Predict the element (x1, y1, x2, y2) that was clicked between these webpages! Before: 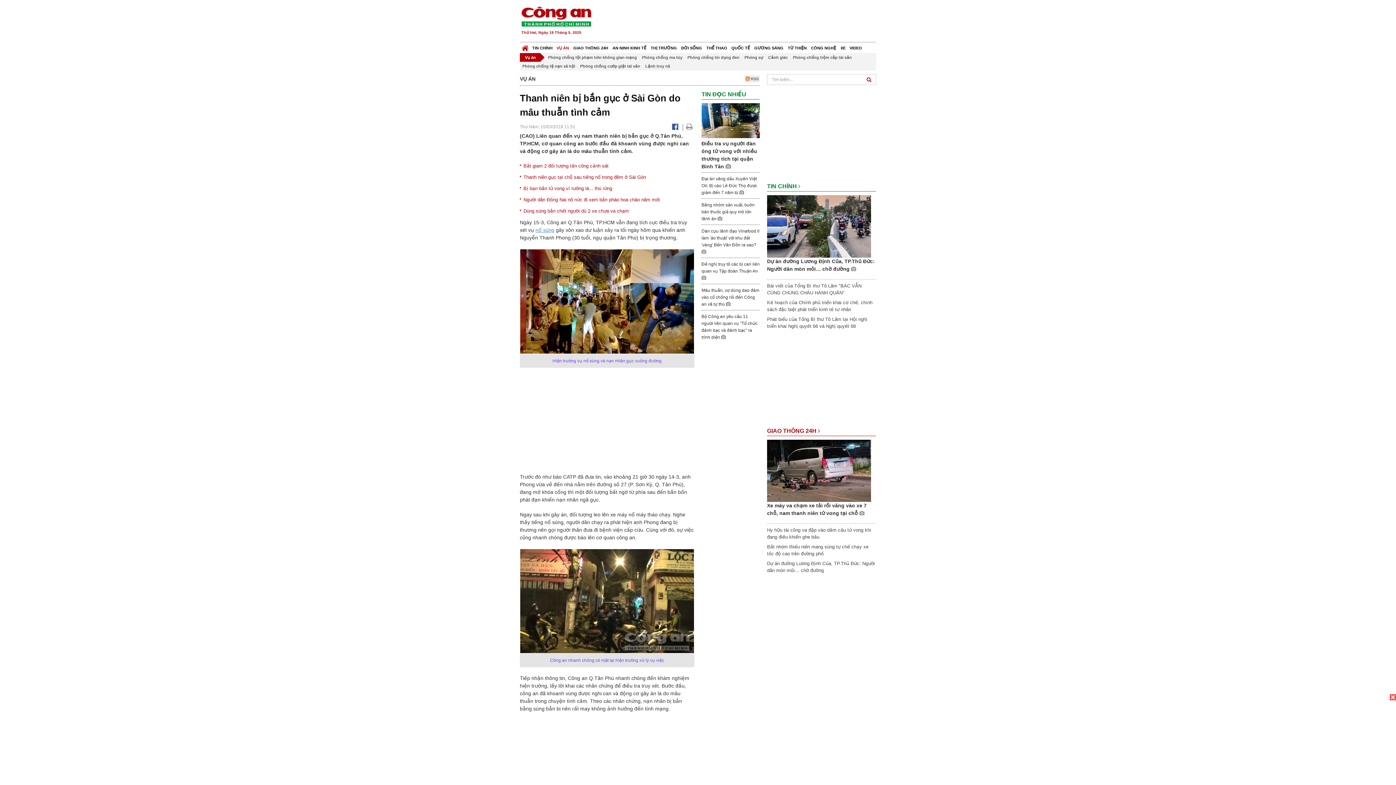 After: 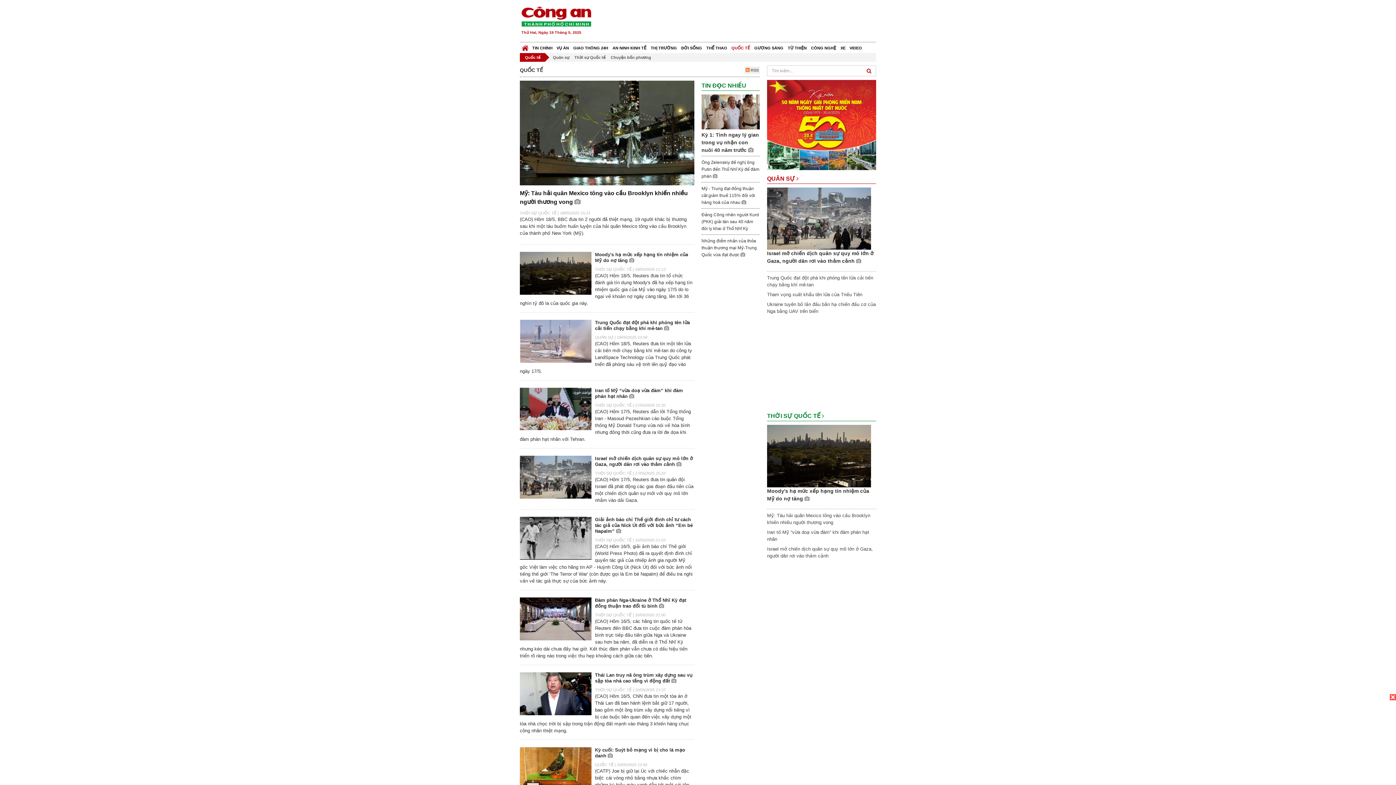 Action: bbox: (729, 42, 752, 53) label: QUỐC TẾ